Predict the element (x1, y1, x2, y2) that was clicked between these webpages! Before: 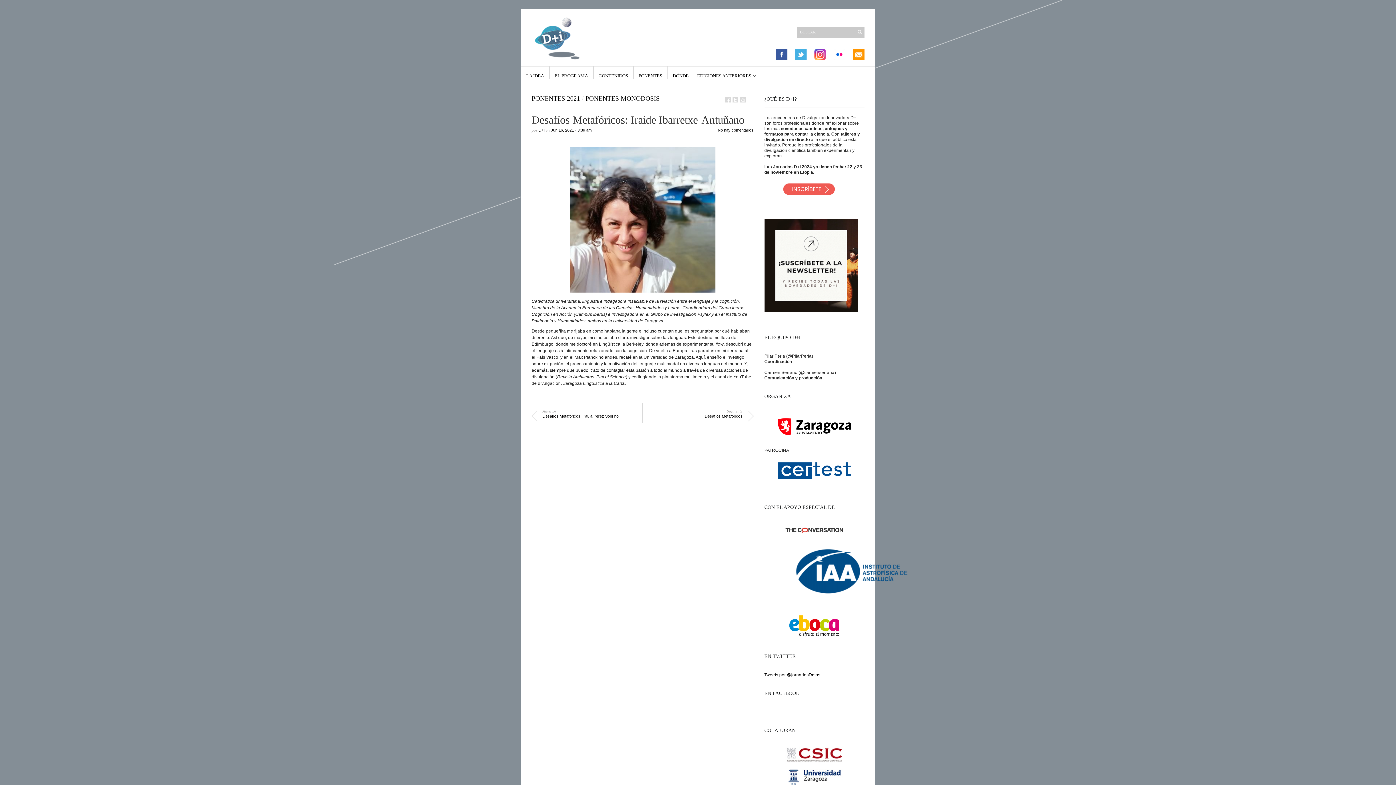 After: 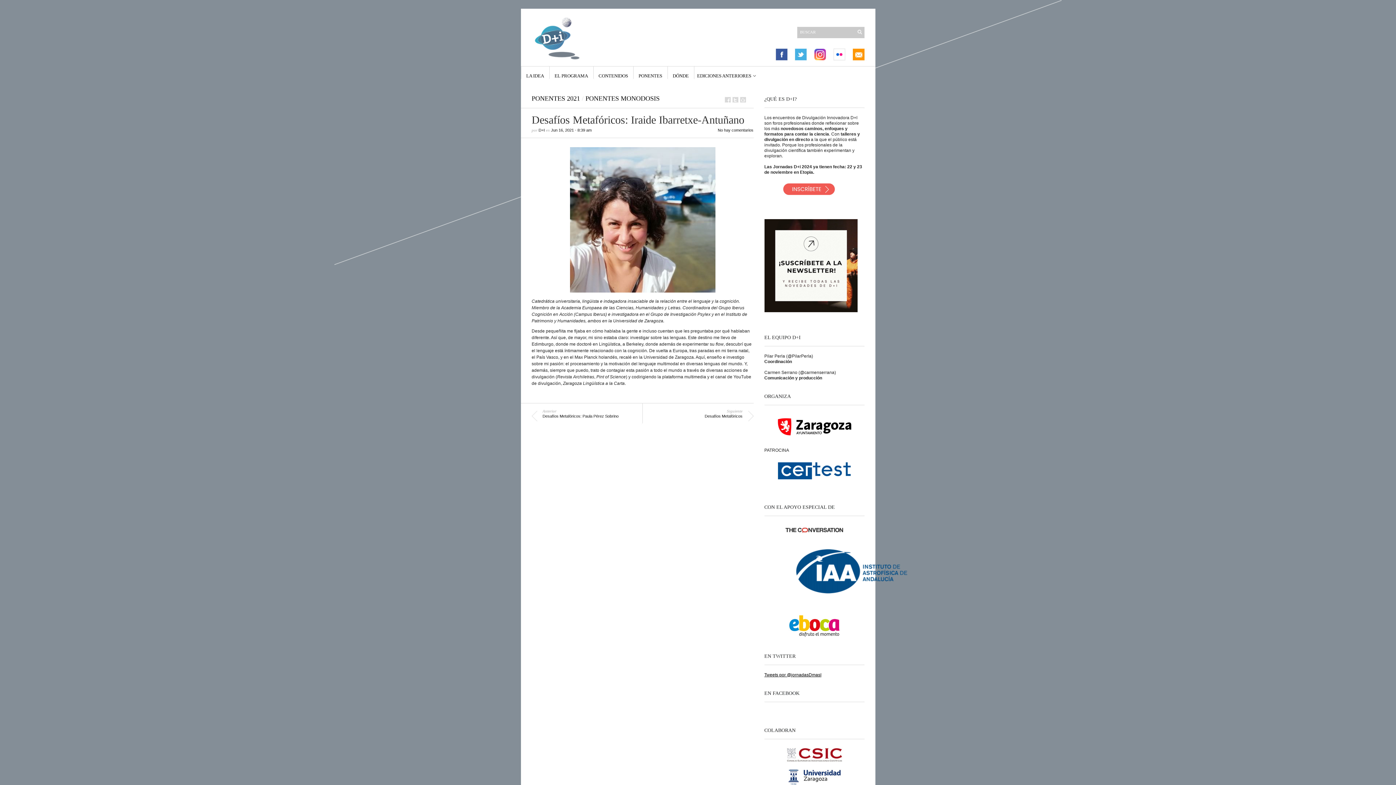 Action: bbox: (785, 635, 843, 640)